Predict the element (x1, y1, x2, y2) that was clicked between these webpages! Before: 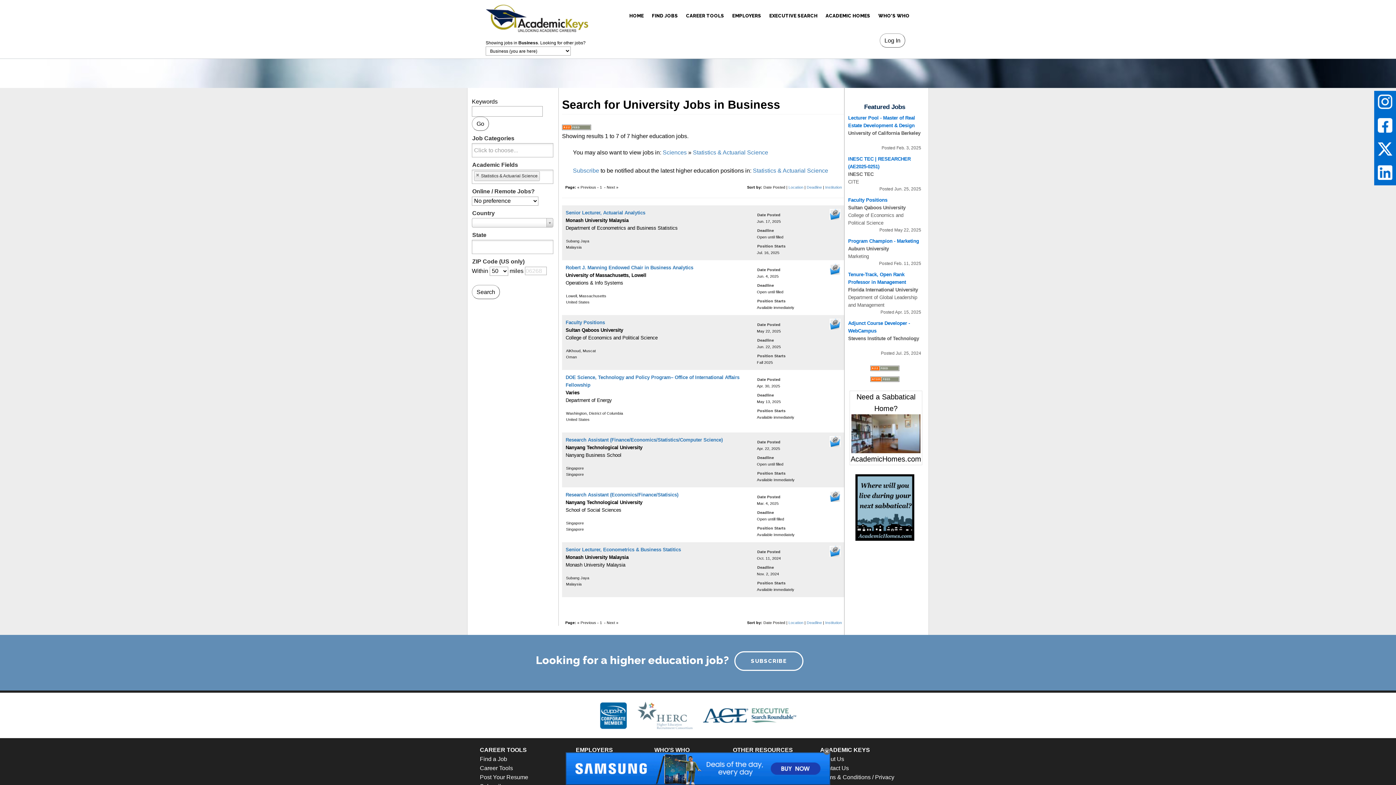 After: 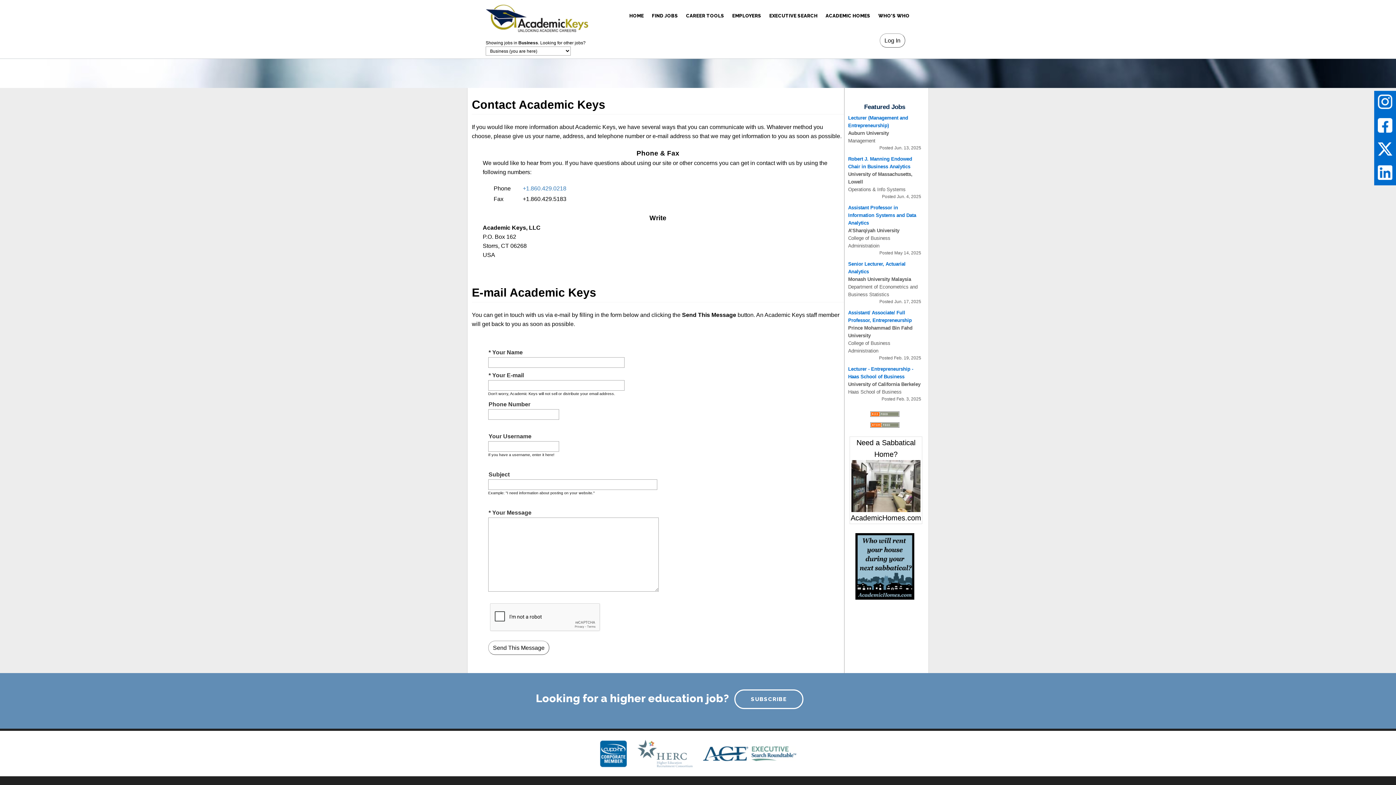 Action: bbox: (820, 765, 849, 771) label: Contact Us